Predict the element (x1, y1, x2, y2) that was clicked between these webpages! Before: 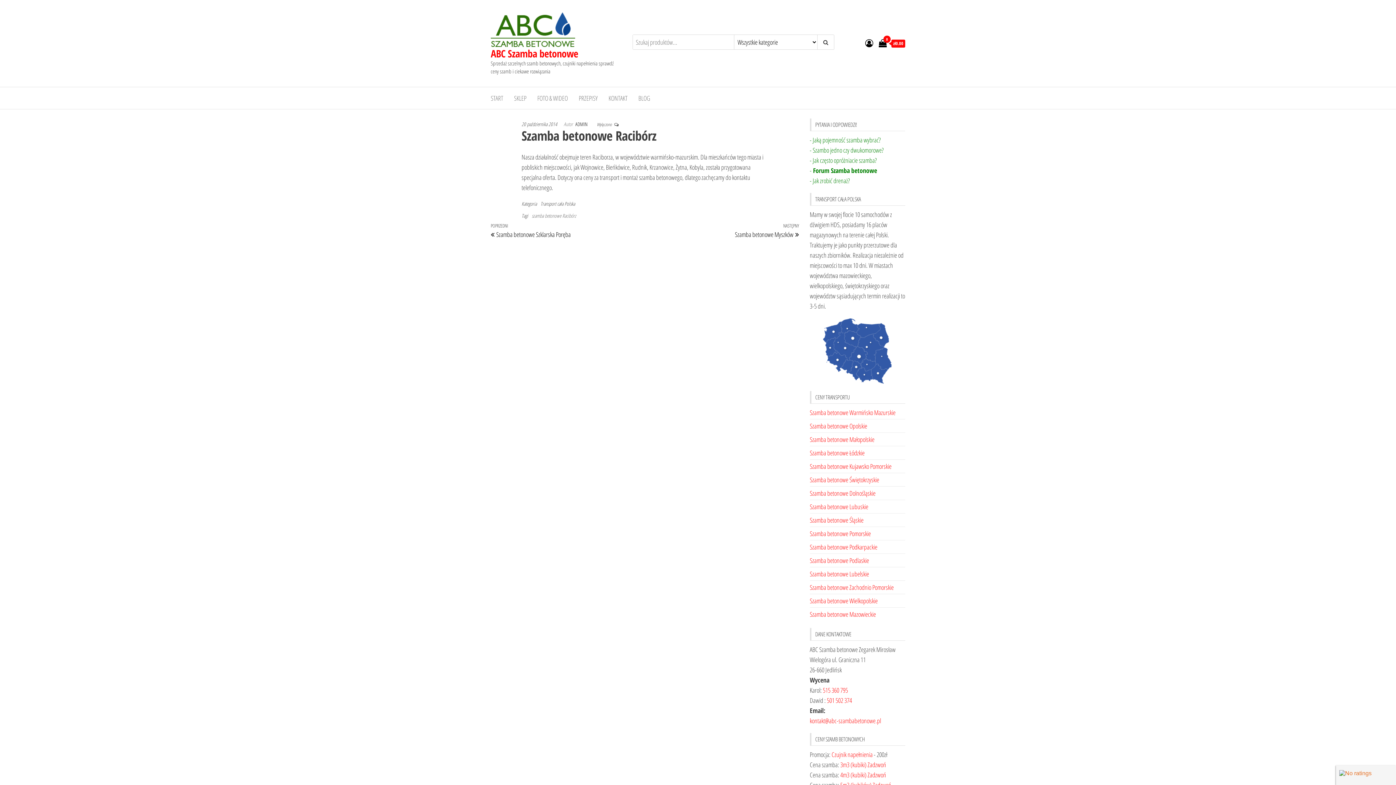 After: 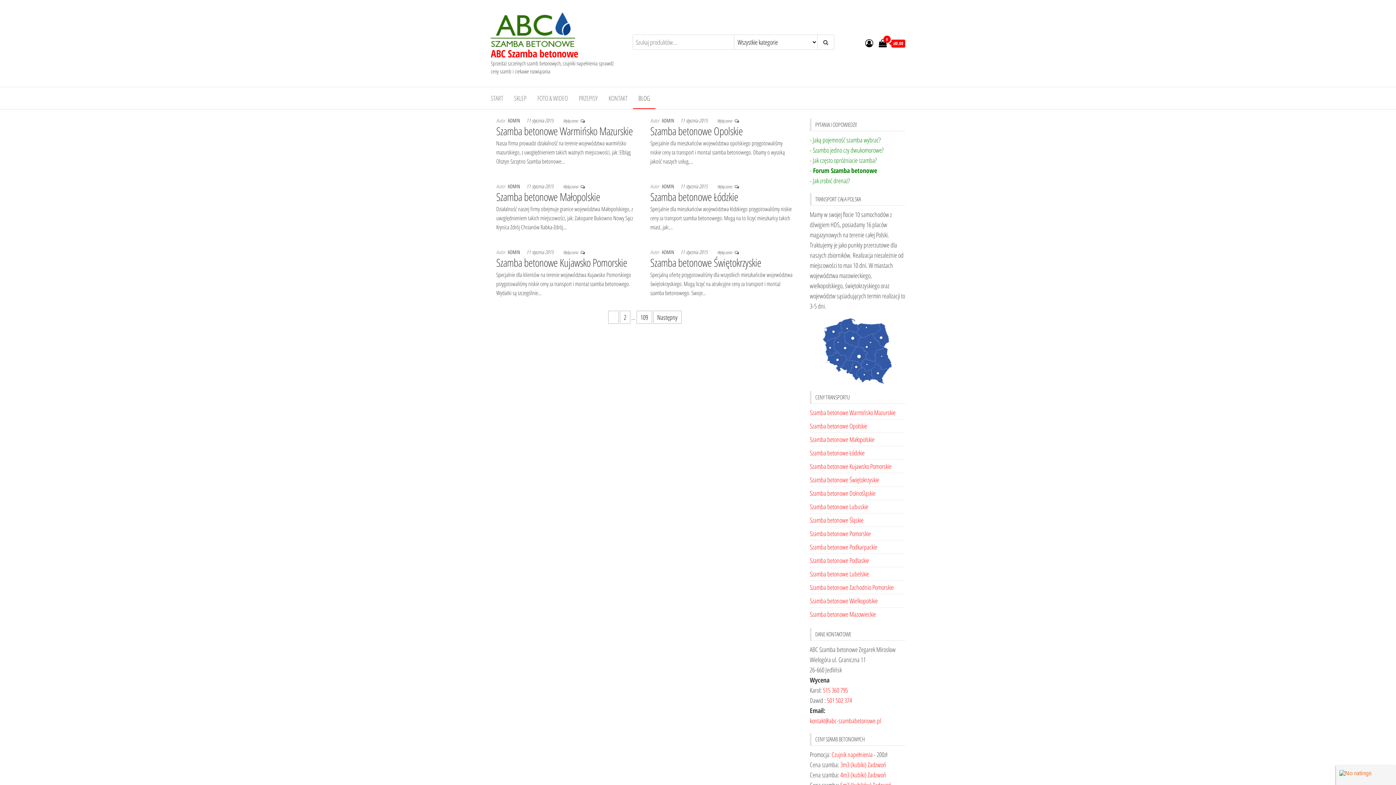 Action: bbox: (633, 87, 655, 109) label: BLOG